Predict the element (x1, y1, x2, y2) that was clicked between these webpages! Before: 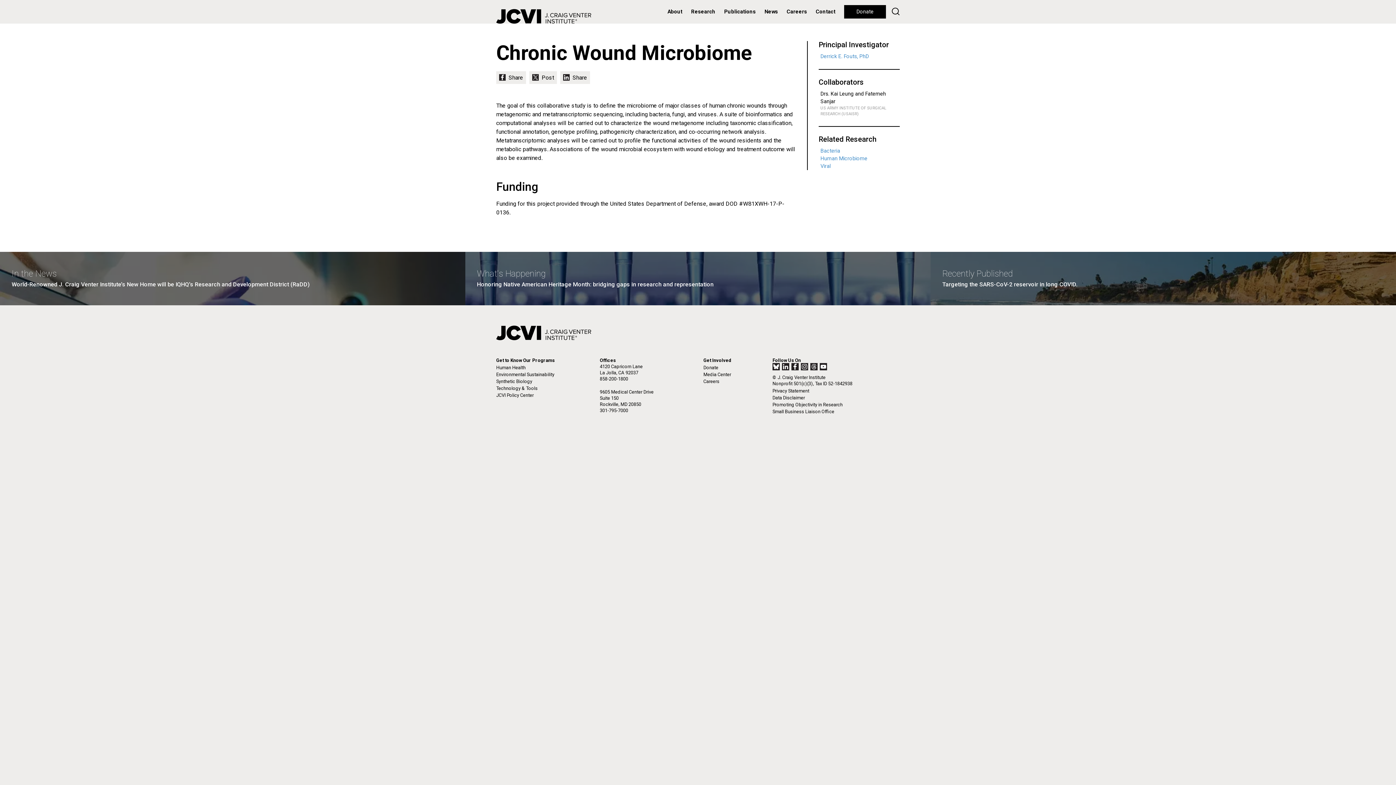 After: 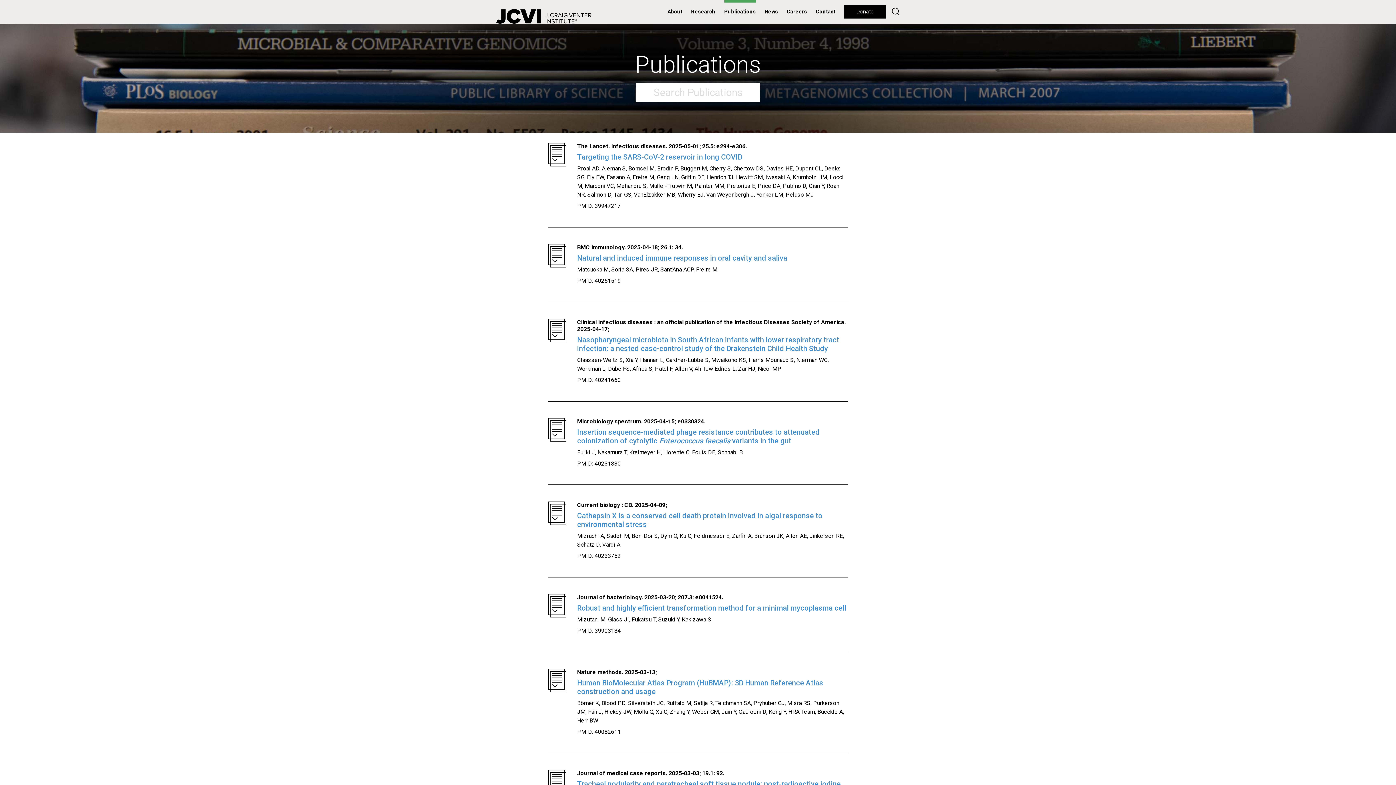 Action: bbox: (721, 5, 758, 18) label: Publications